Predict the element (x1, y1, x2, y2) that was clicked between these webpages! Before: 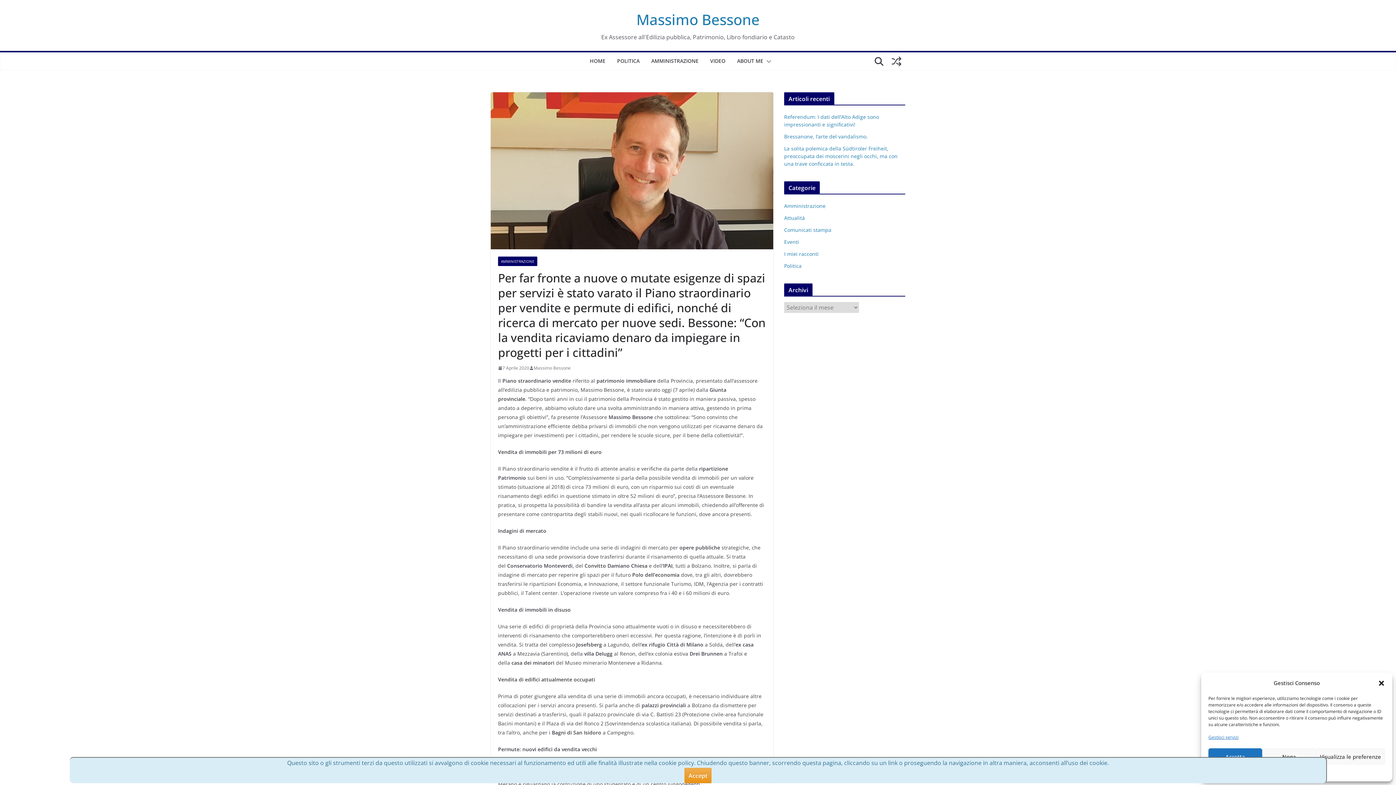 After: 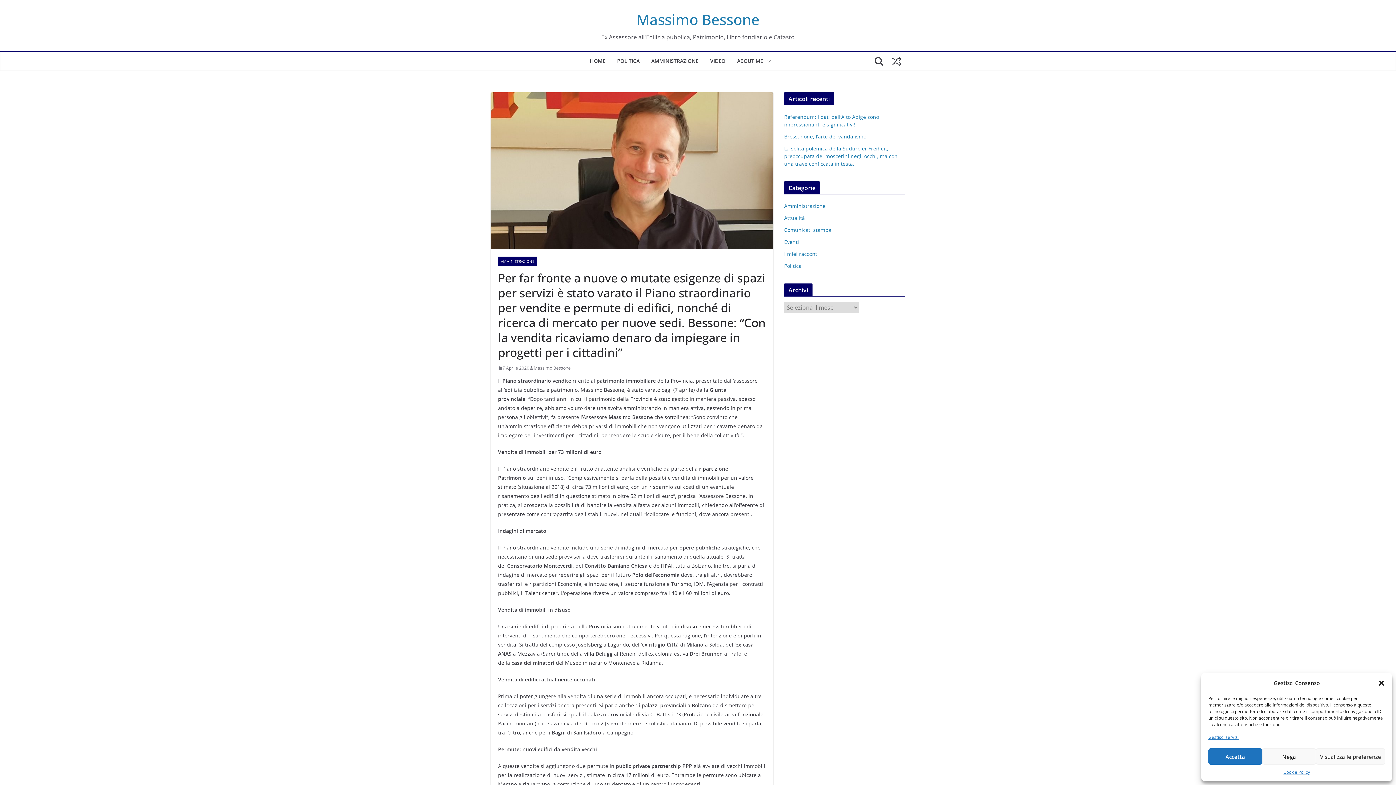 Action: bbox: (684, 768, 711, 783) label: Accept